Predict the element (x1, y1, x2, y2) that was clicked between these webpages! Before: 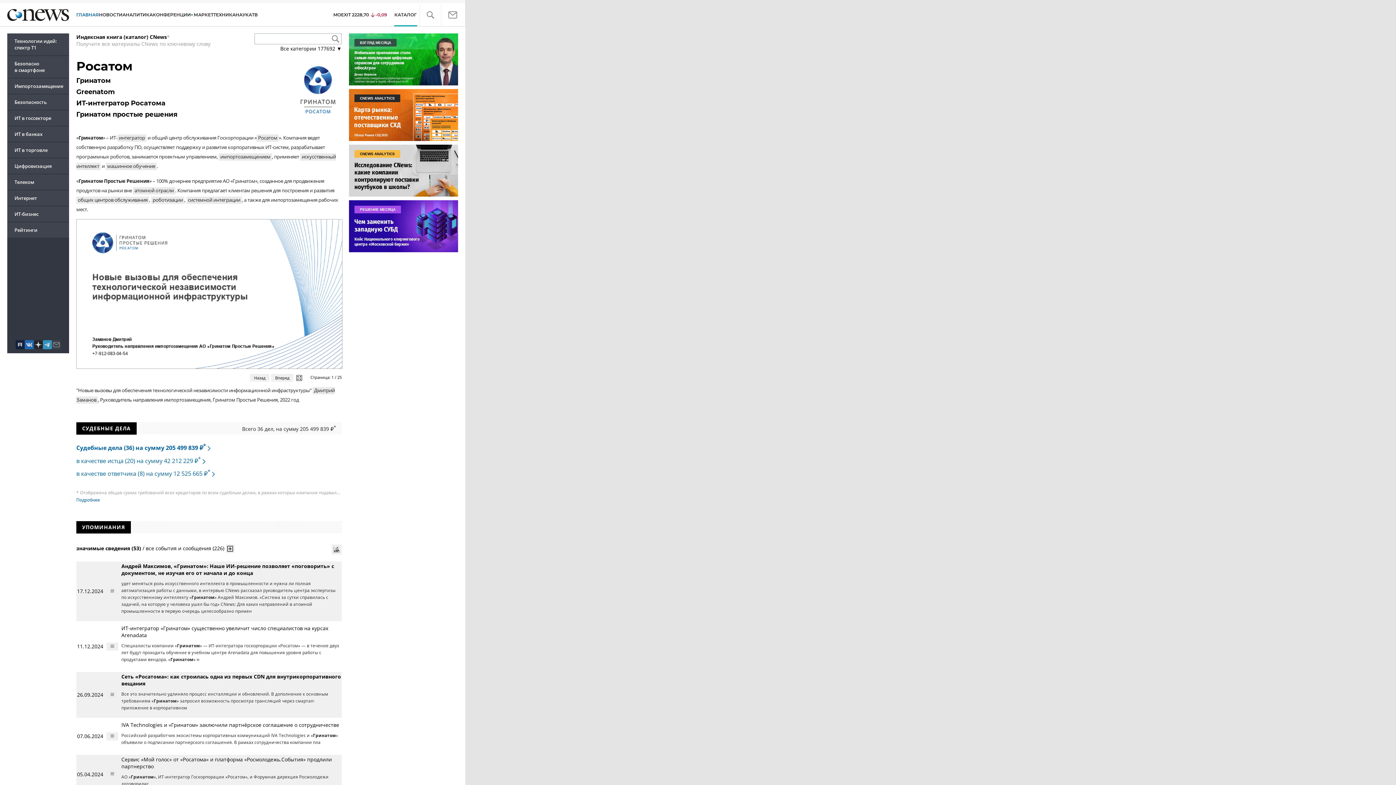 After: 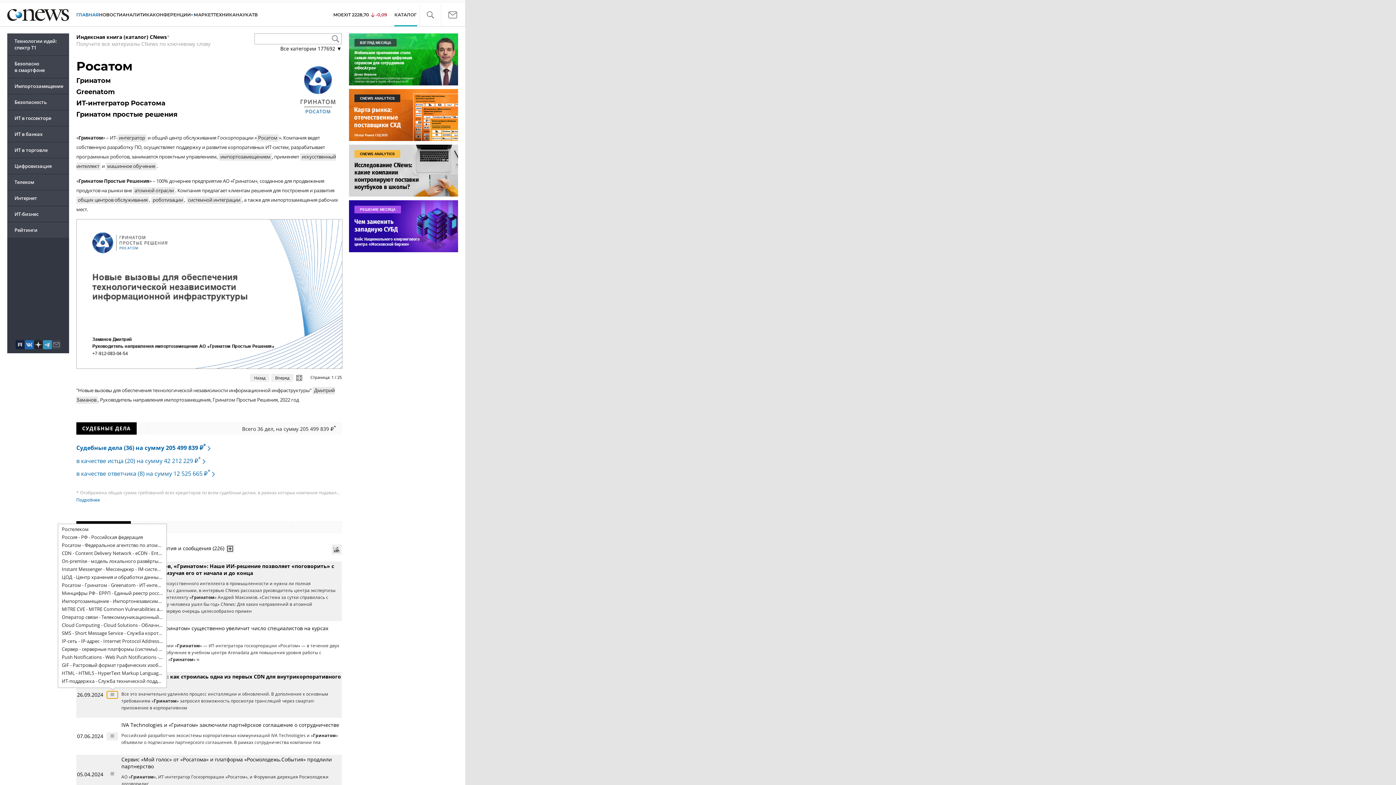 Action: bbox: (106, 691, 118, 699)